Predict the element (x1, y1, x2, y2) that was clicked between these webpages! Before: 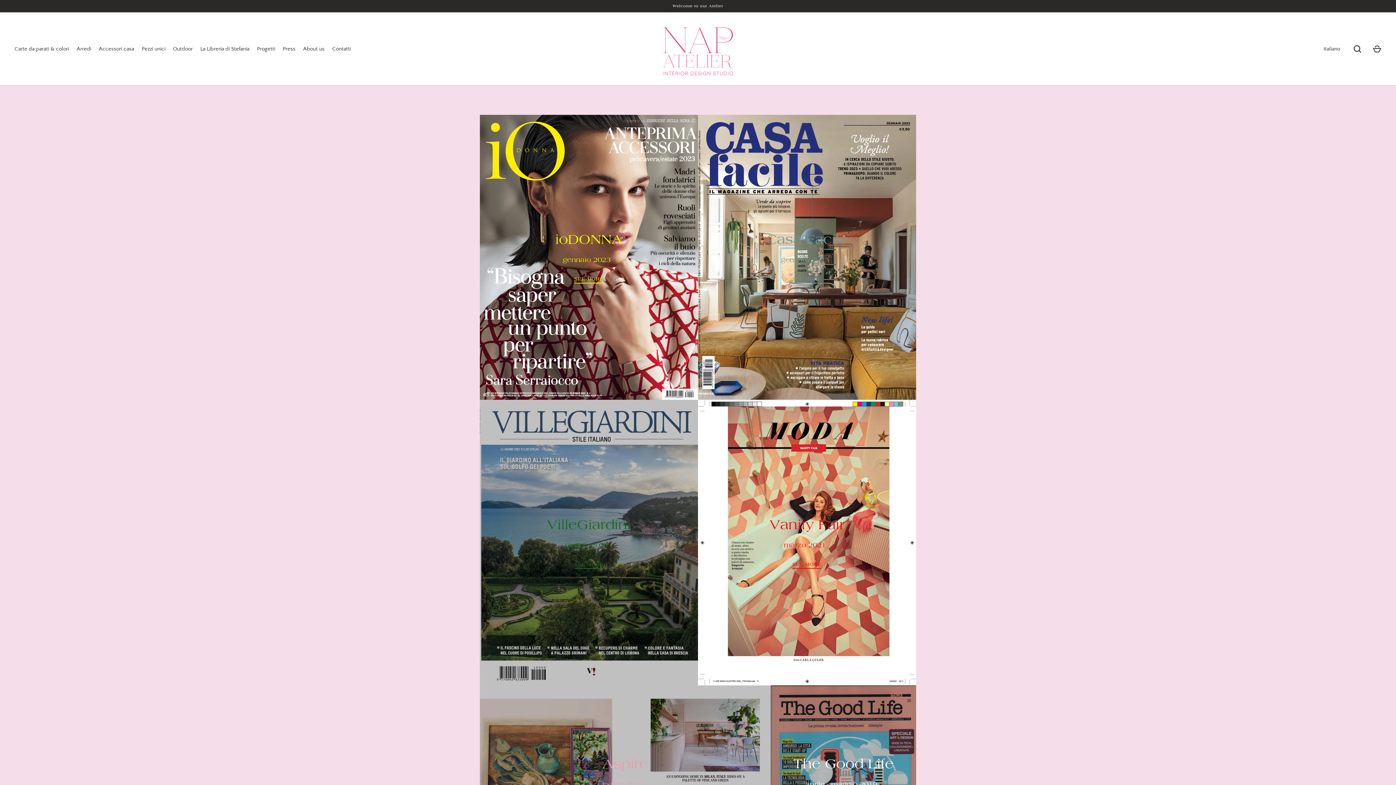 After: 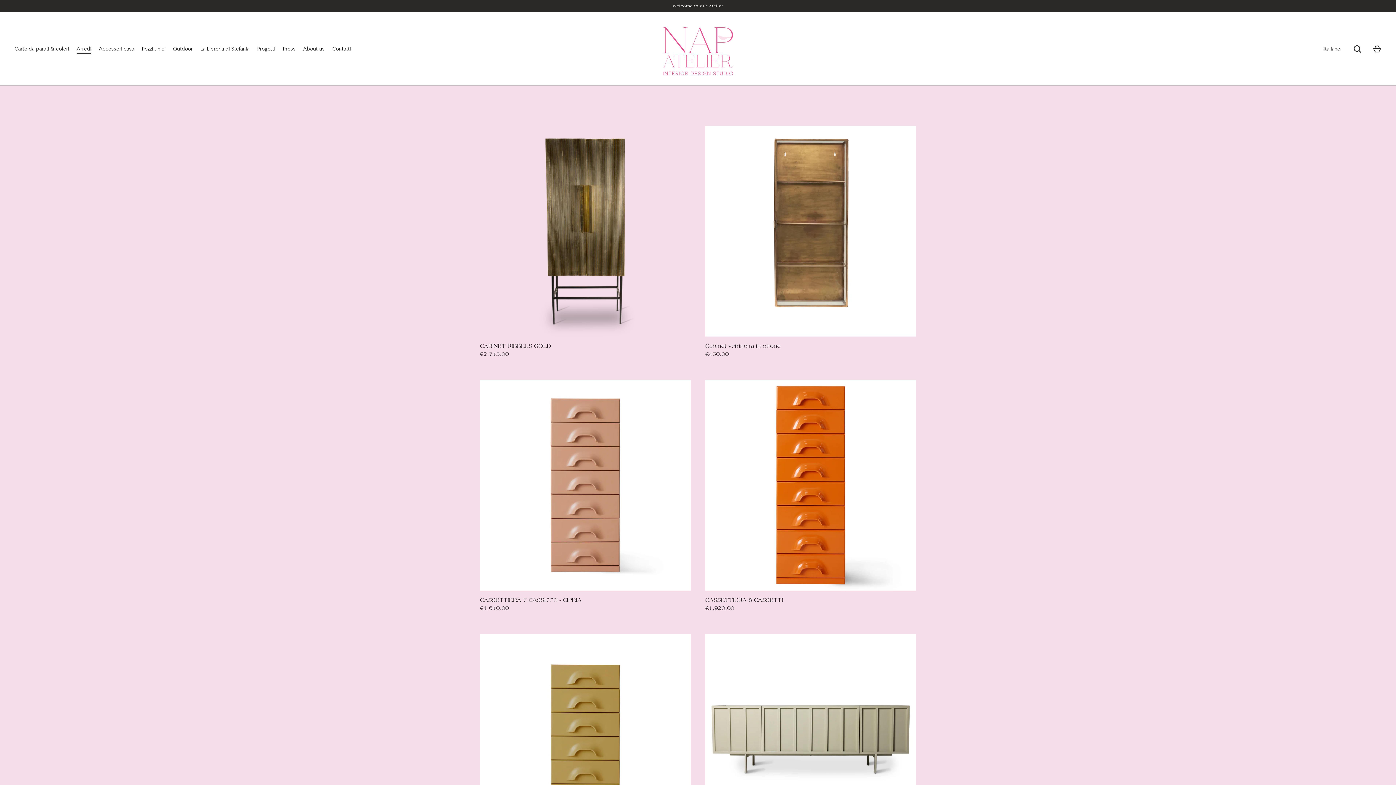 Action: label: Arredi bbox: (72, 45, 95, 53)